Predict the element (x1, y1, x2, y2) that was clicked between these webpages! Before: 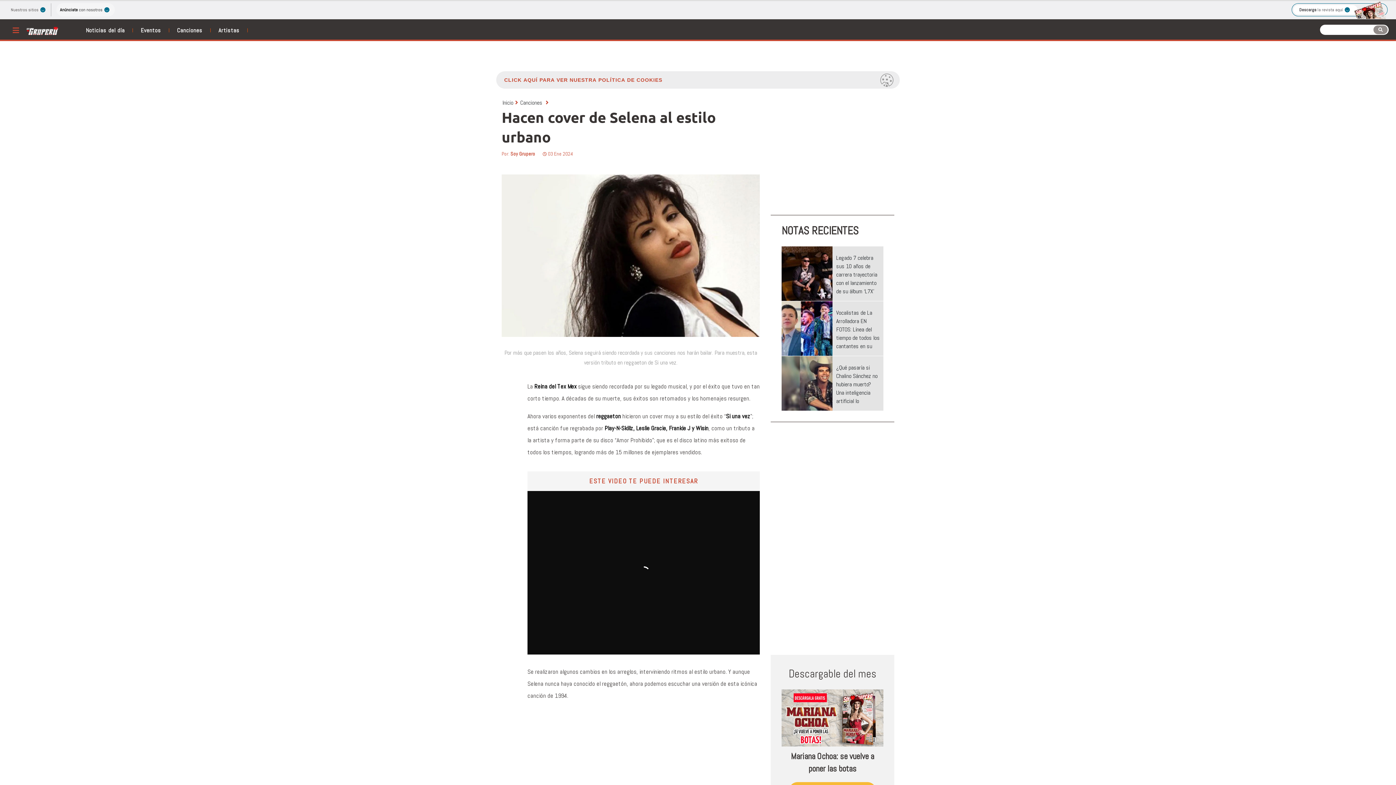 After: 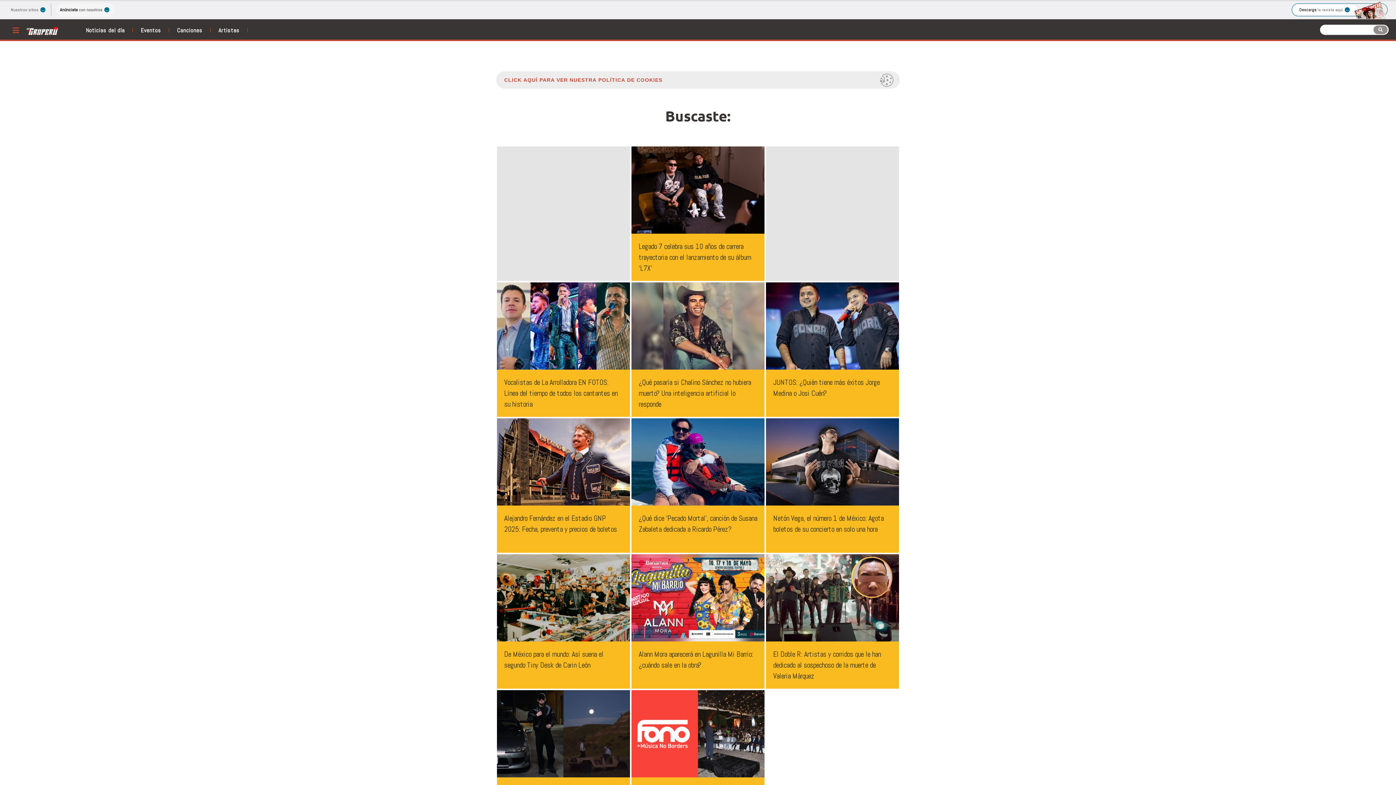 Action: bbox: (1373, 25, 1388, 34)